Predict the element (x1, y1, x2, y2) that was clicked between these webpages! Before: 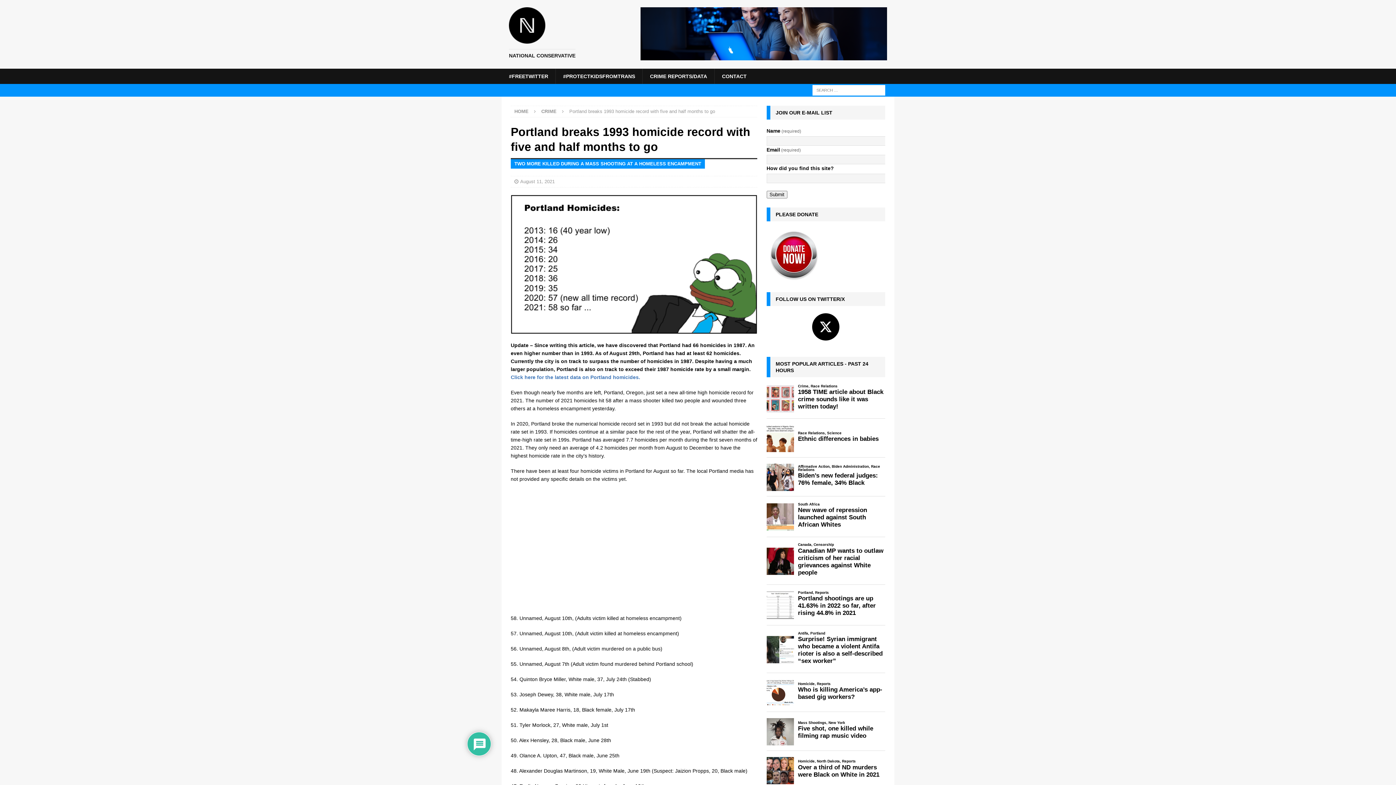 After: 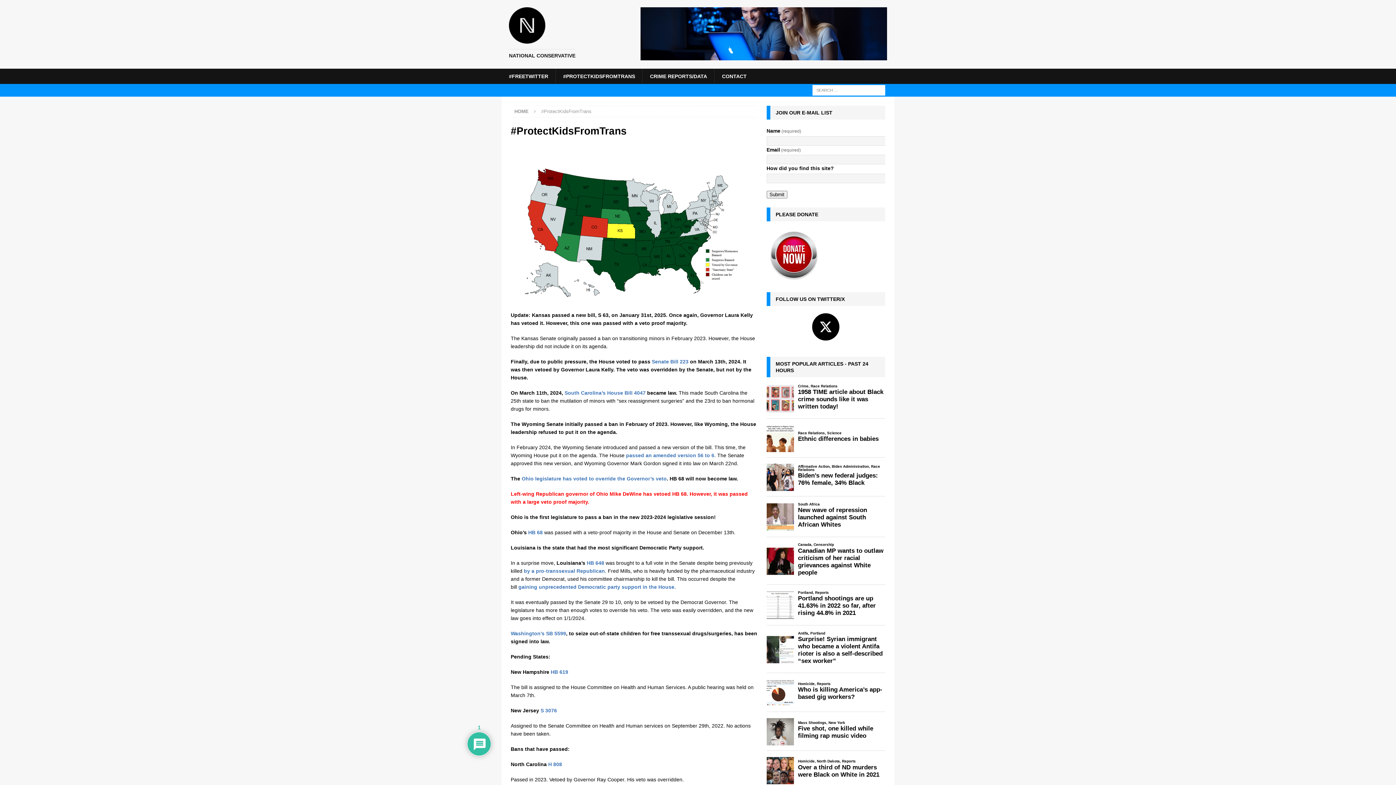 Action: label: #PROTECTKIDSFROMTRANS bbox: (555, 68, 642, 84)